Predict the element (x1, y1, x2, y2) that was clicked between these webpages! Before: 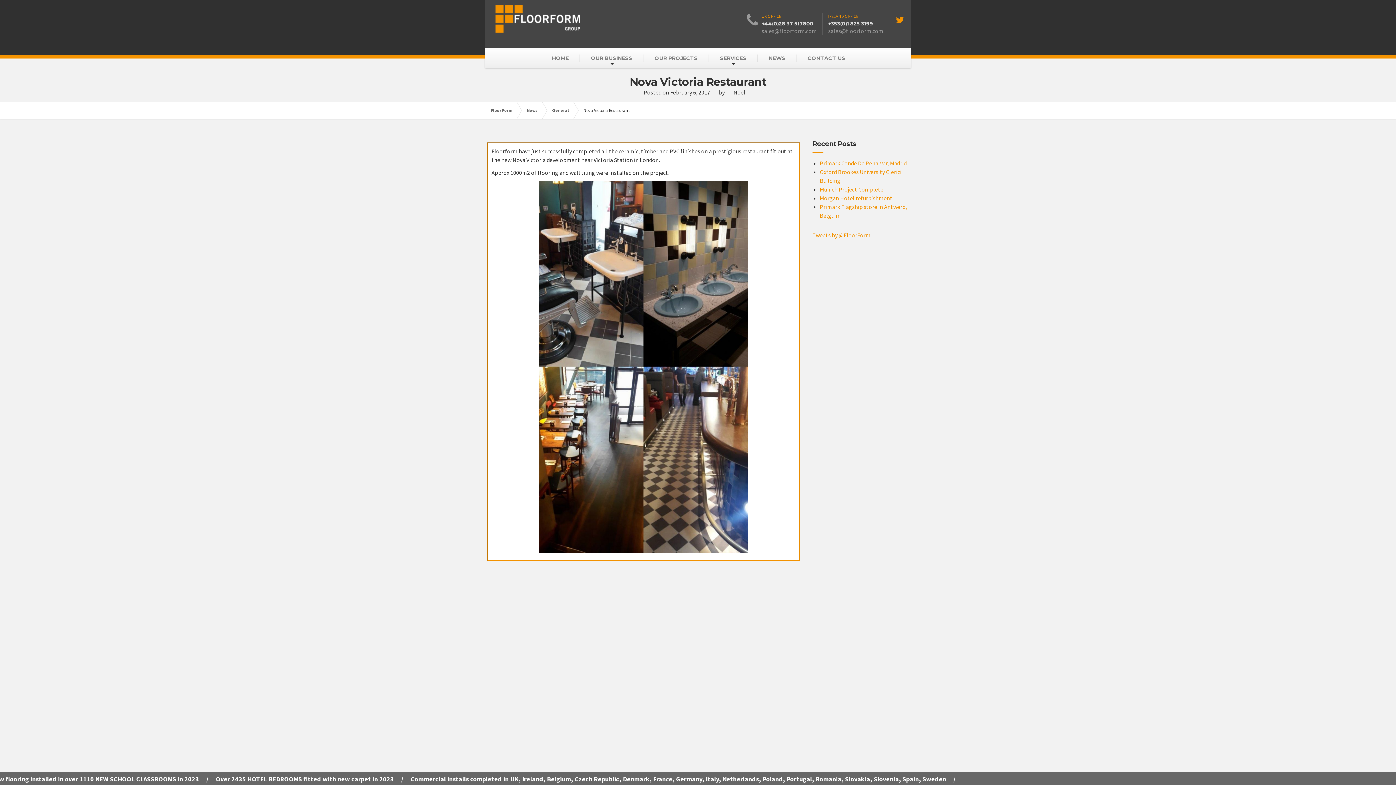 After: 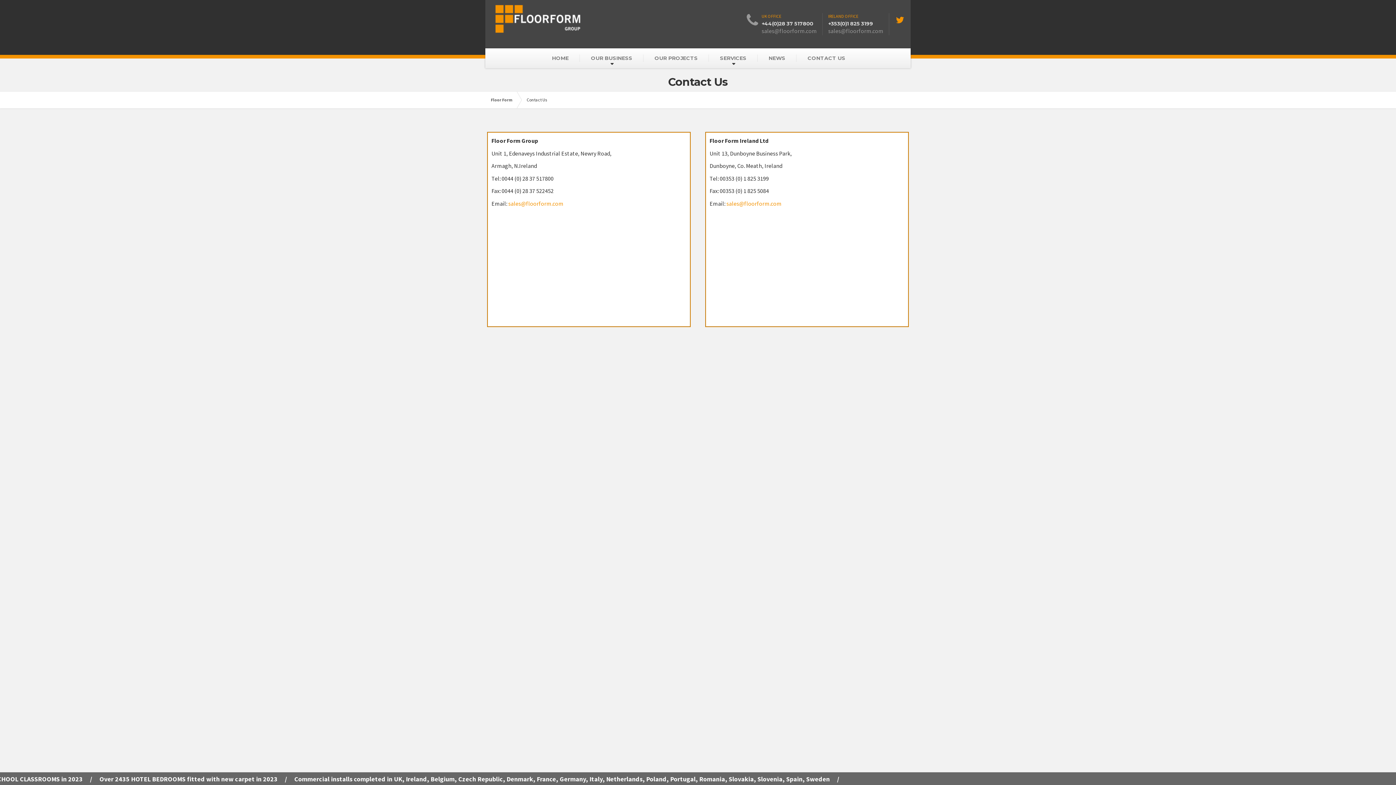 Action: bbox: (796, 48, 856, 68) label: CONTACT US